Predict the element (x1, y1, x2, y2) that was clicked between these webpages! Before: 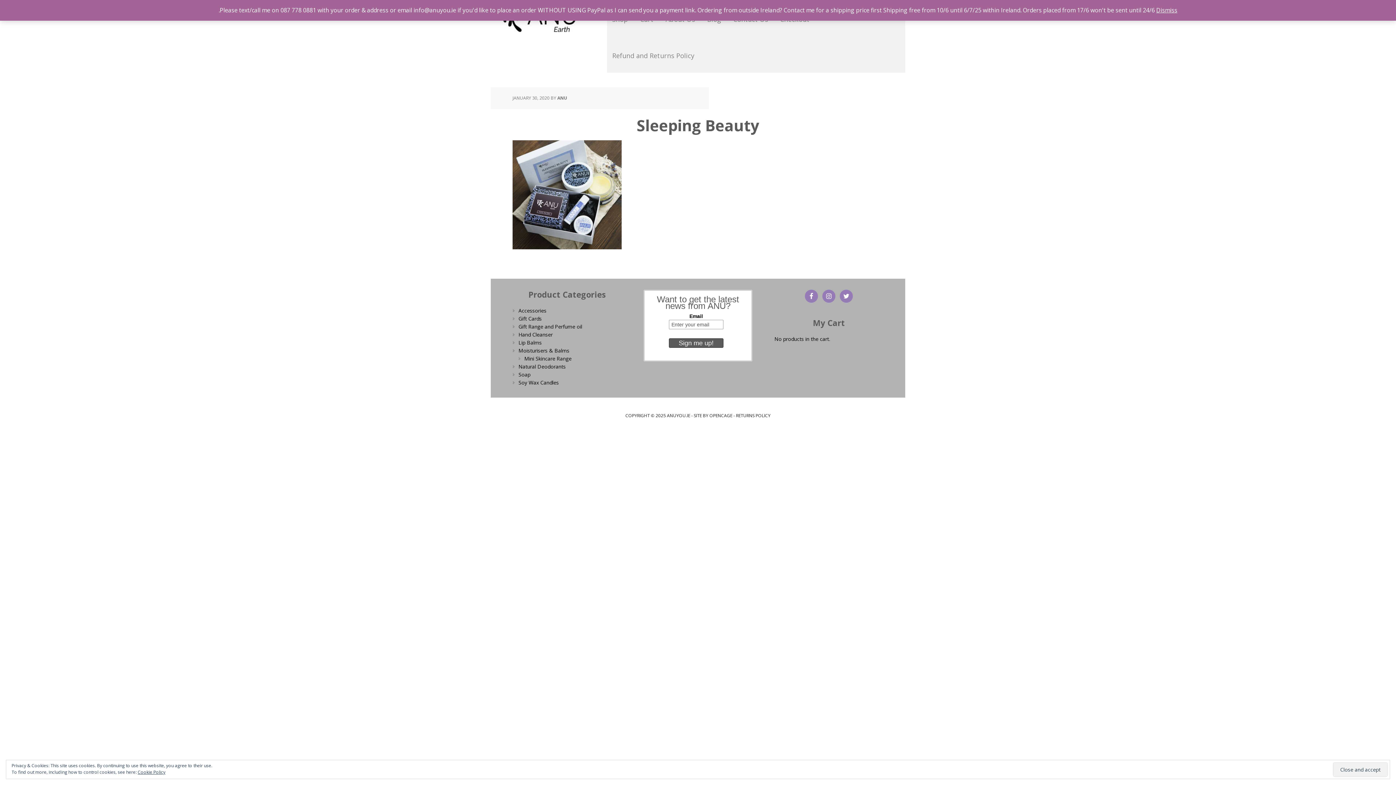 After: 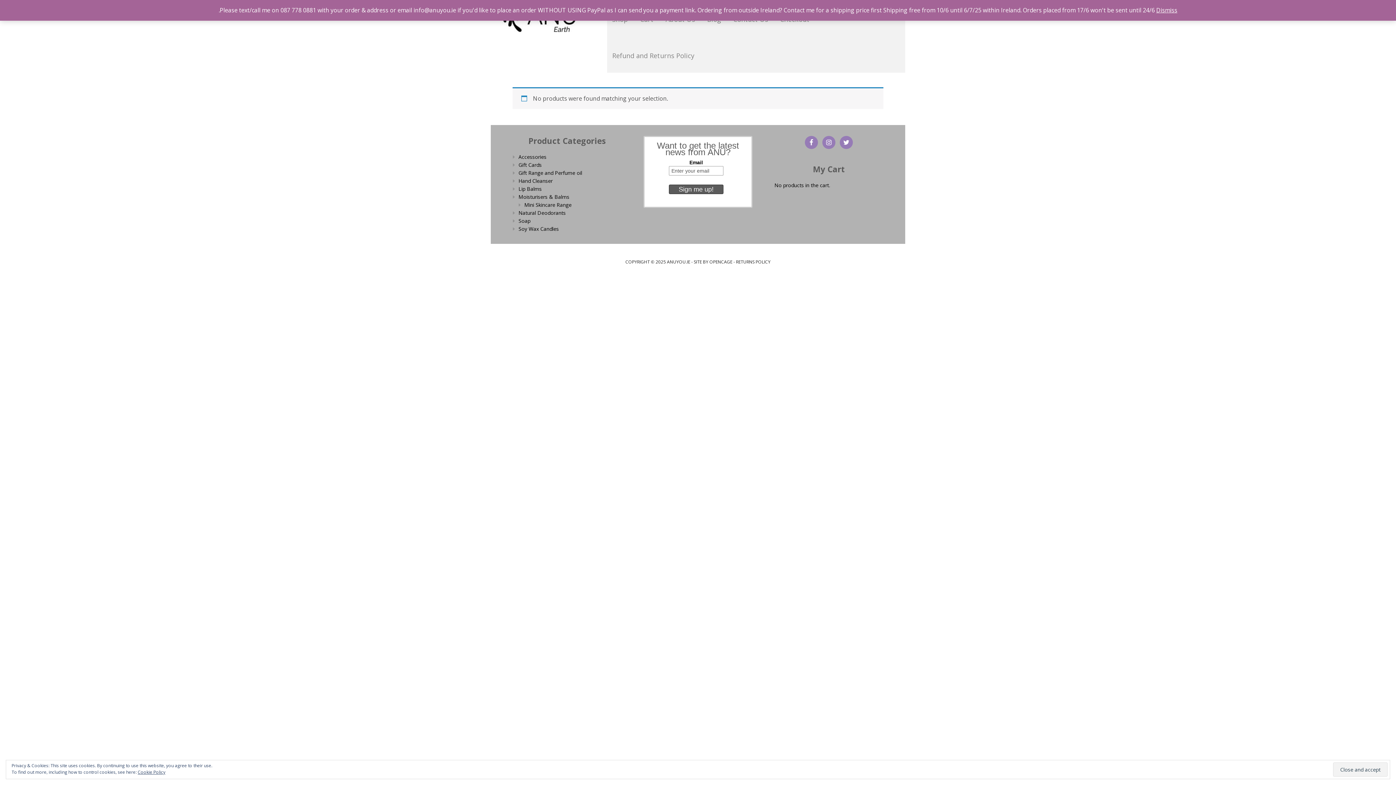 Action: label: Gift Cards bbox: (518, 315, 541, 322)